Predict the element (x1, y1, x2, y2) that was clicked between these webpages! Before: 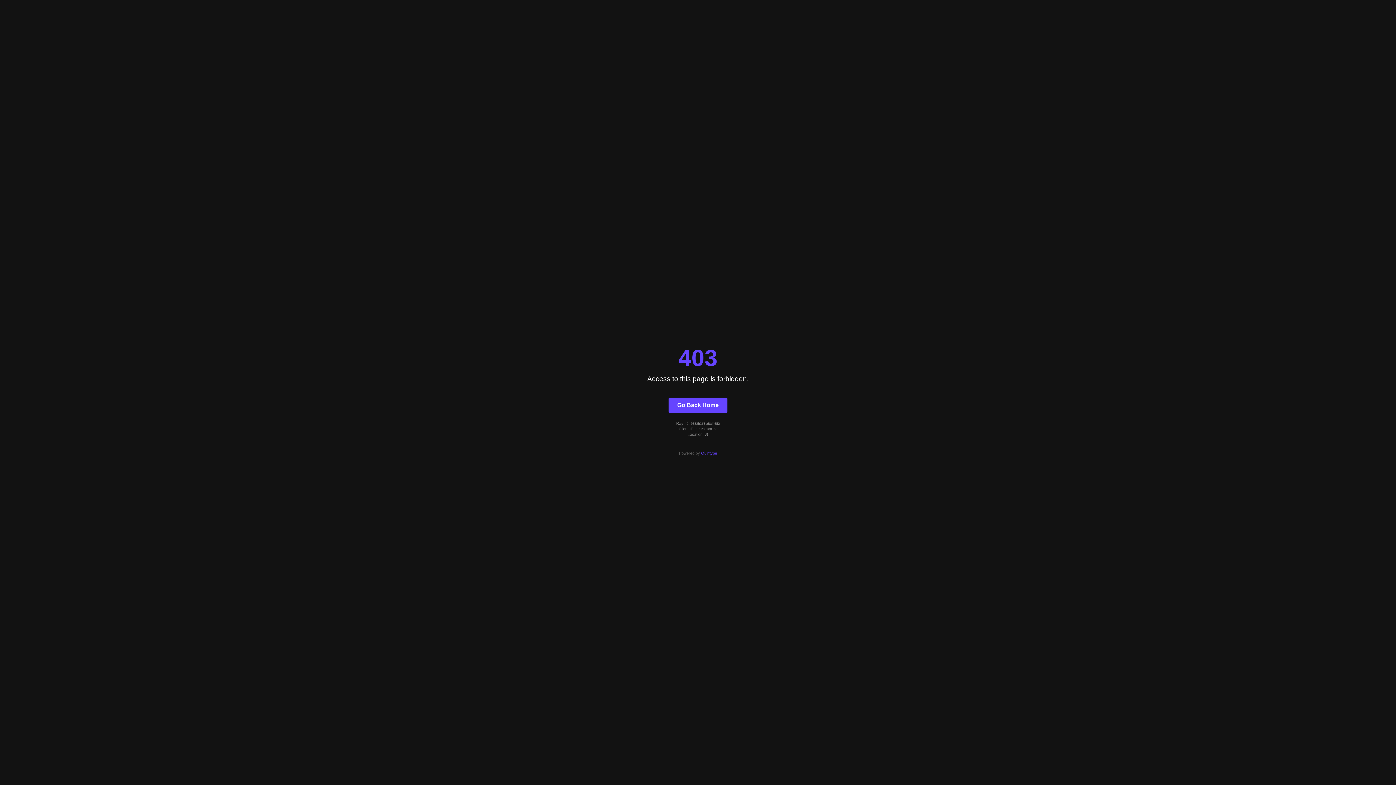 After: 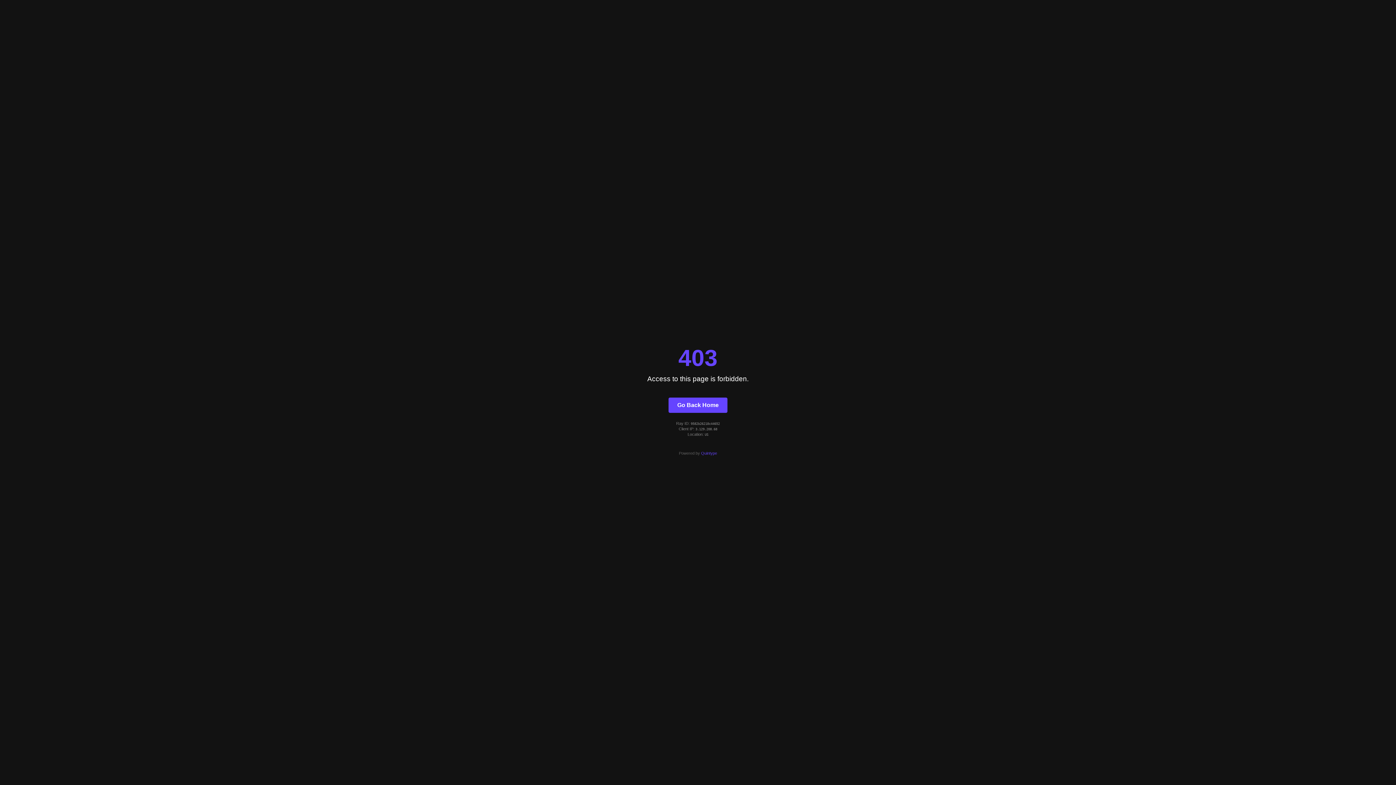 Action: label: Go Back Home bbox: (668, 397, 727, 412)